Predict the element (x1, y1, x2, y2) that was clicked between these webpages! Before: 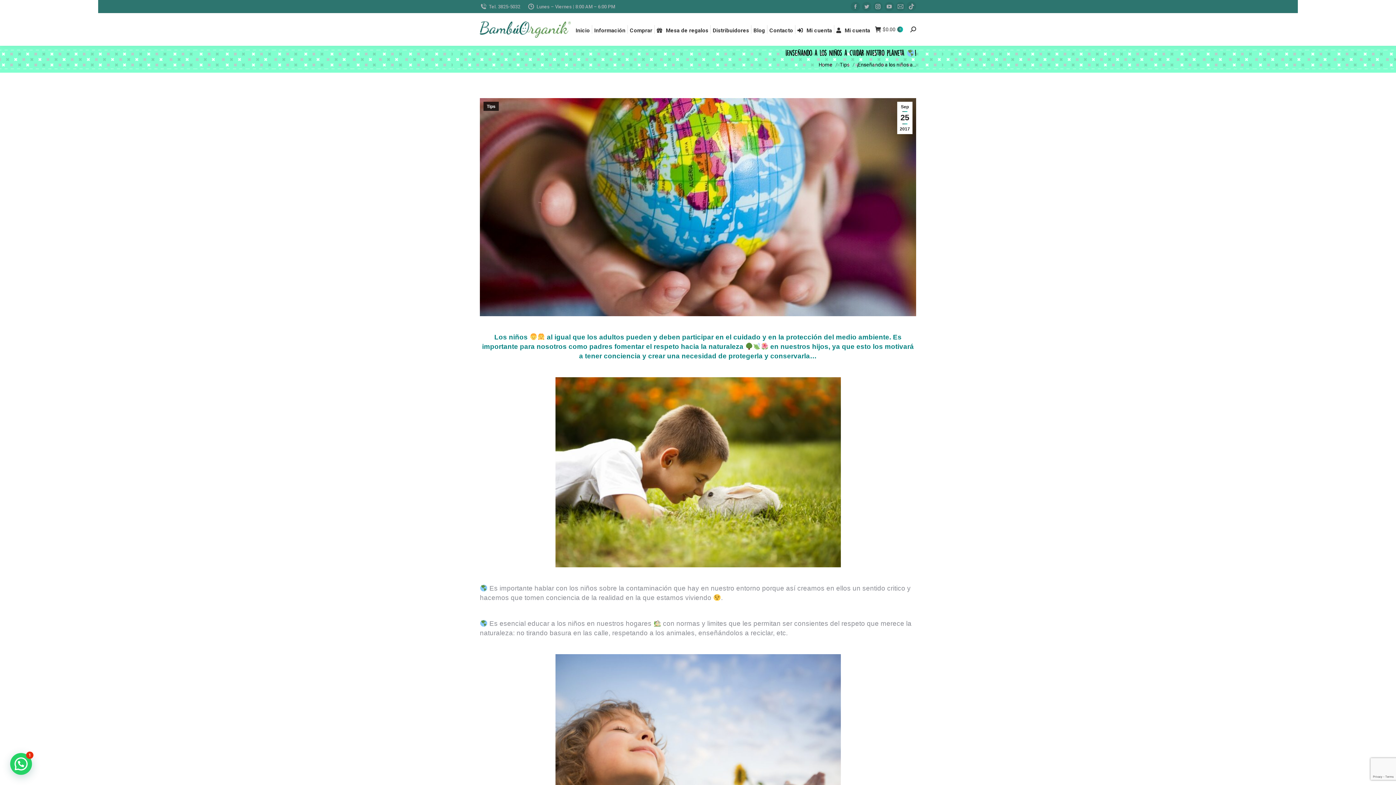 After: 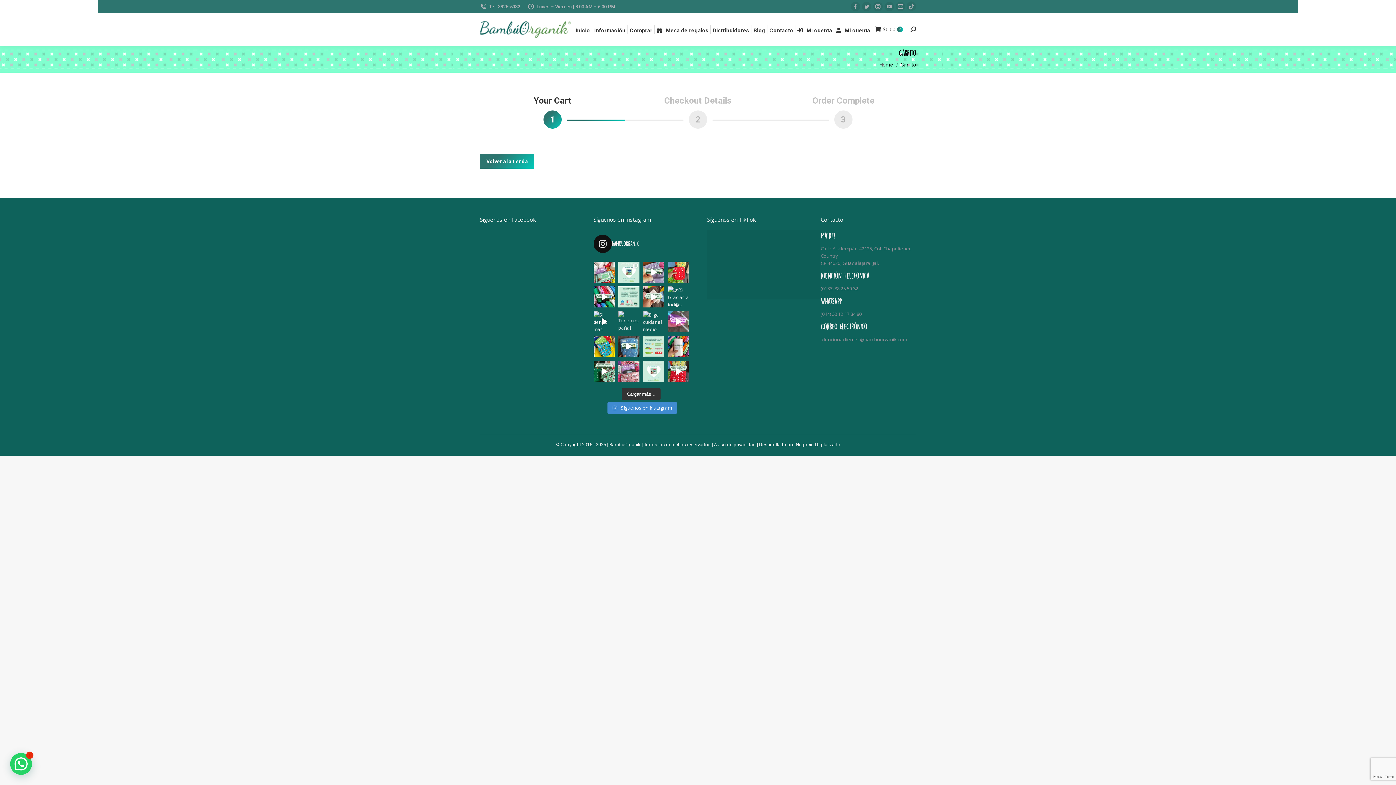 Action: label: $0.00
0 bbox: (875, 26, 903, 32)